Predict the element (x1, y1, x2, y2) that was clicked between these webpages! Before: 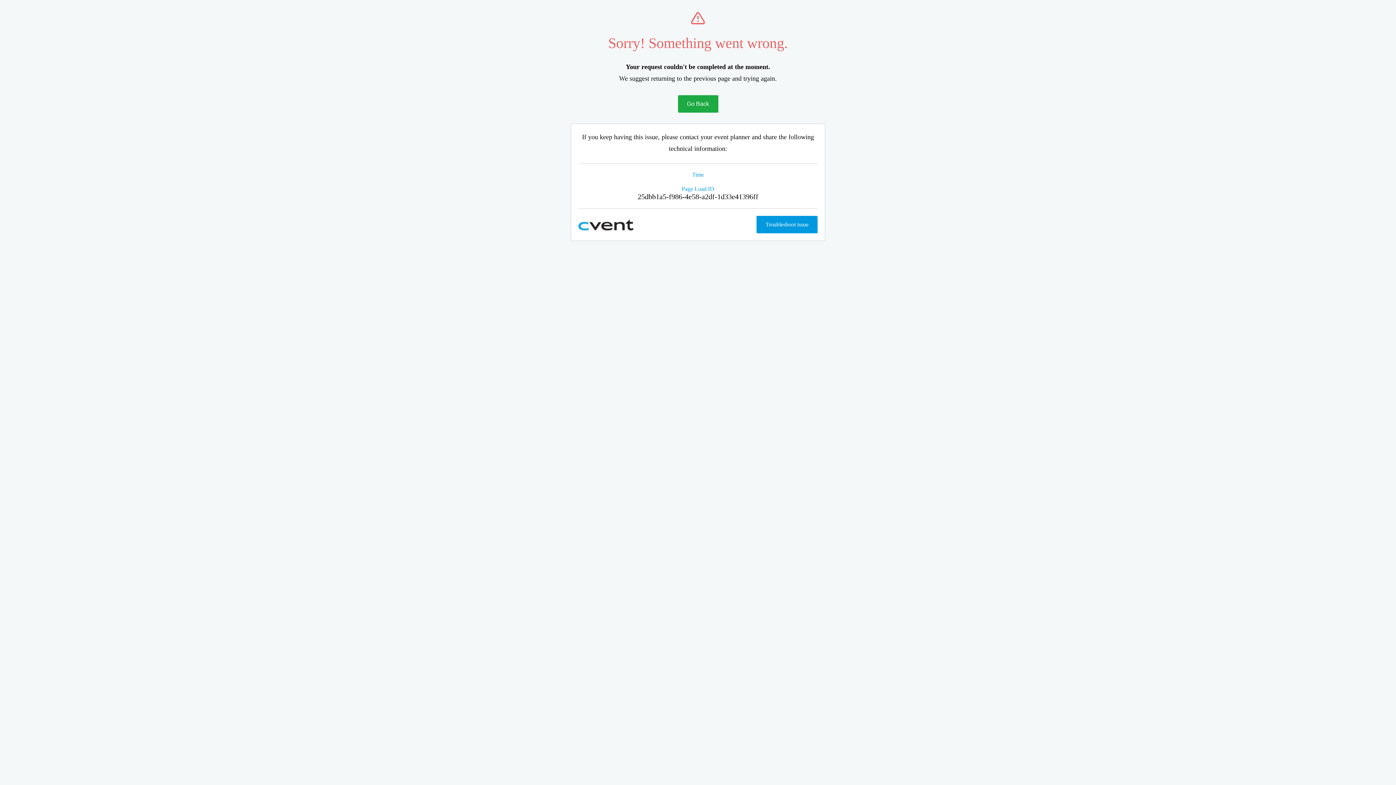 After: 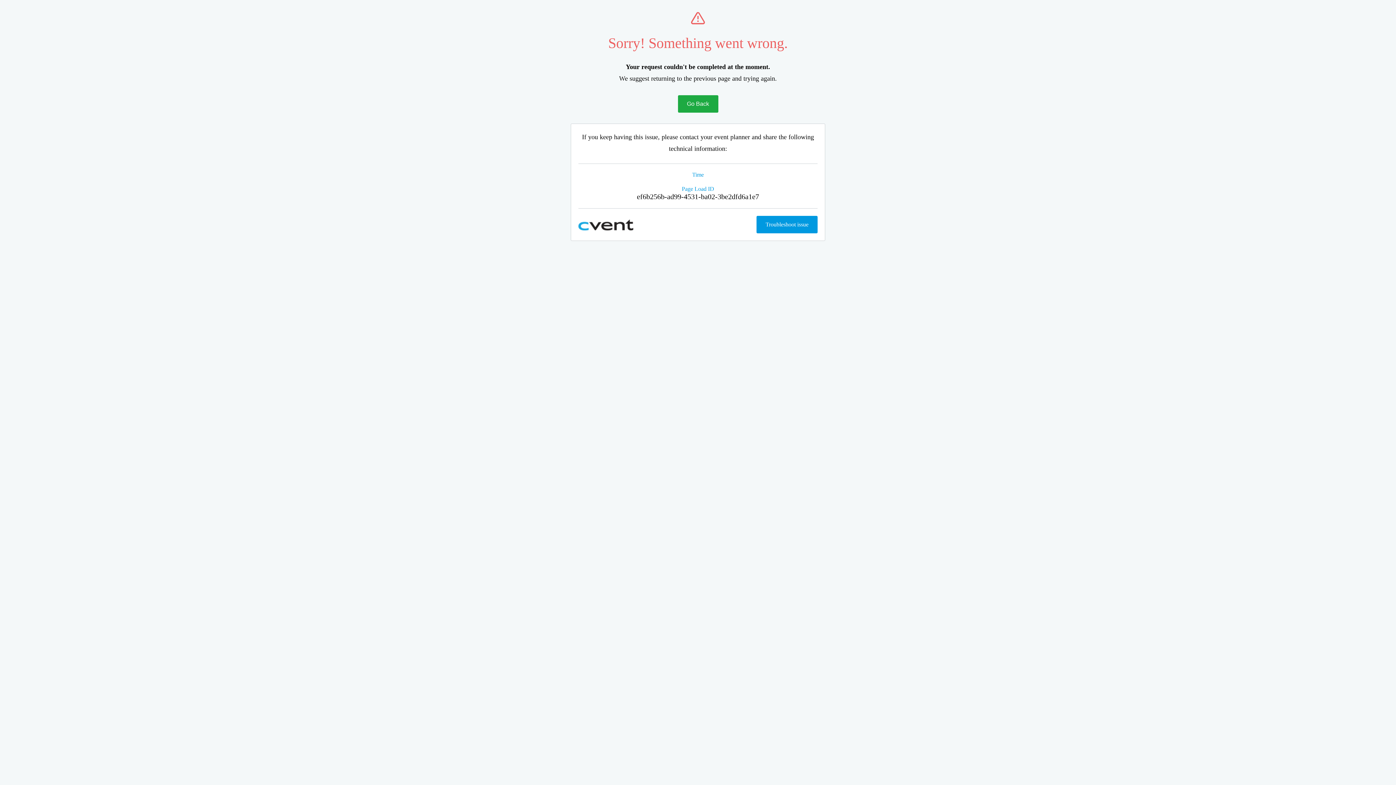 Action: bbox: (678, 95, 718, 112) label: Go Back